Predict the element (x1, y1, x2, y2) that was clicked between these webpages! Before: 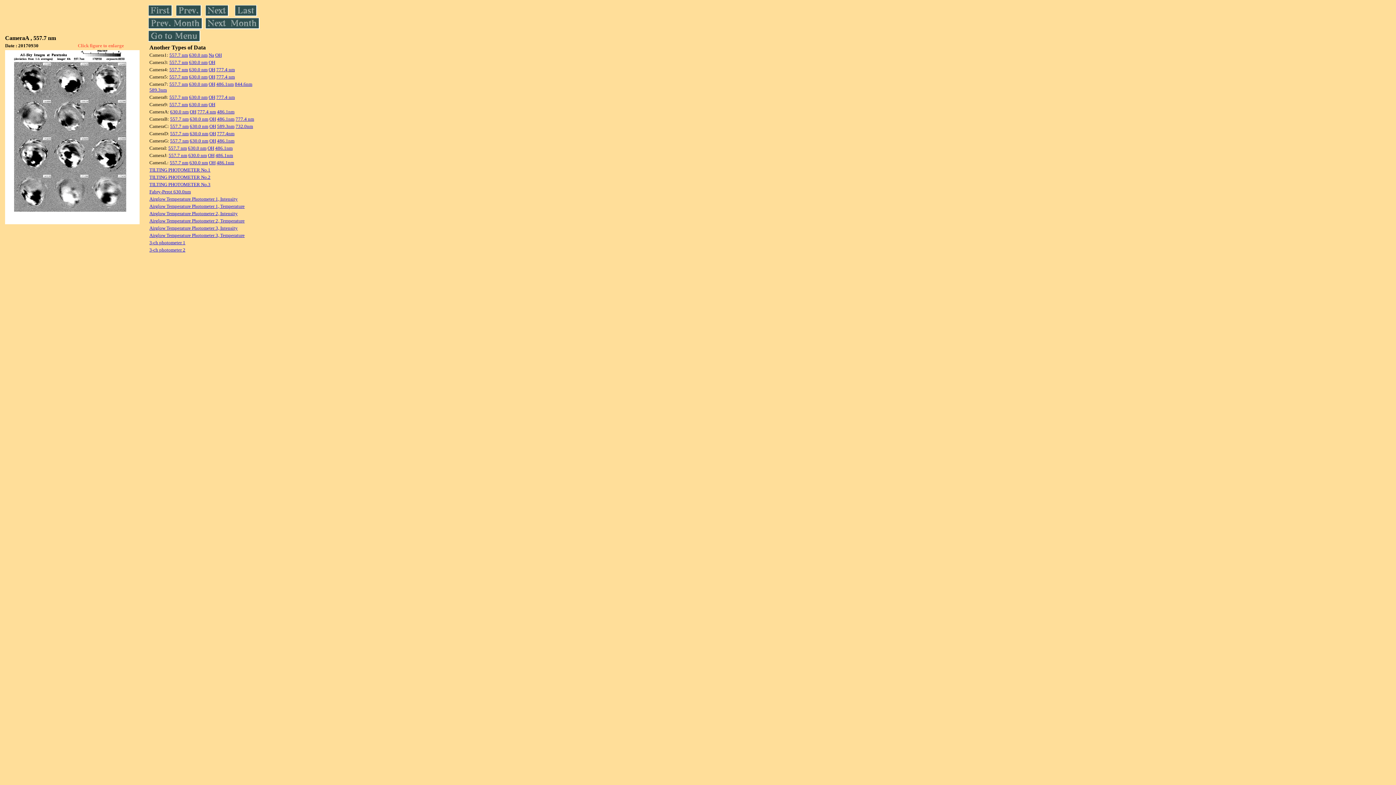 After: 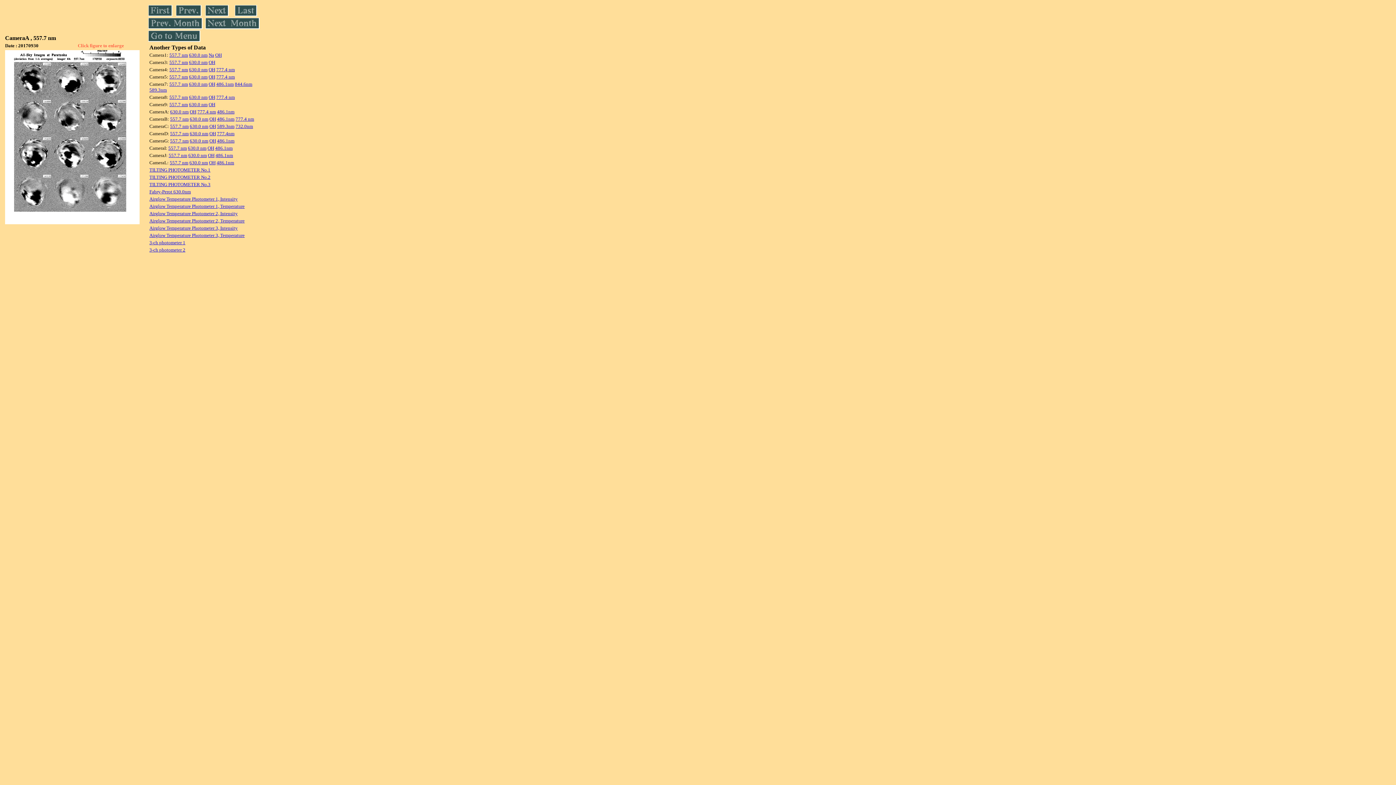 Action: bbox: (170, 138, 188, 143) label: 557.7 nm